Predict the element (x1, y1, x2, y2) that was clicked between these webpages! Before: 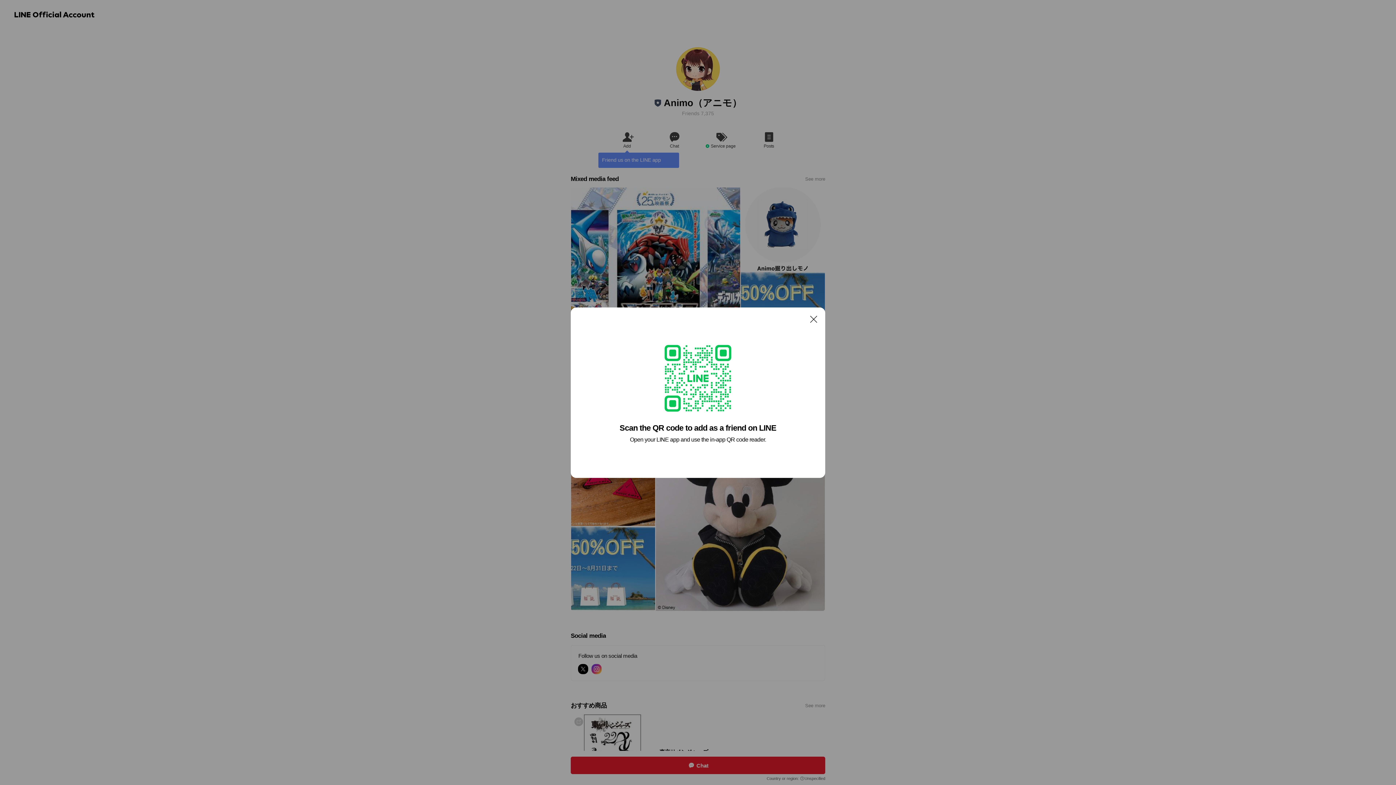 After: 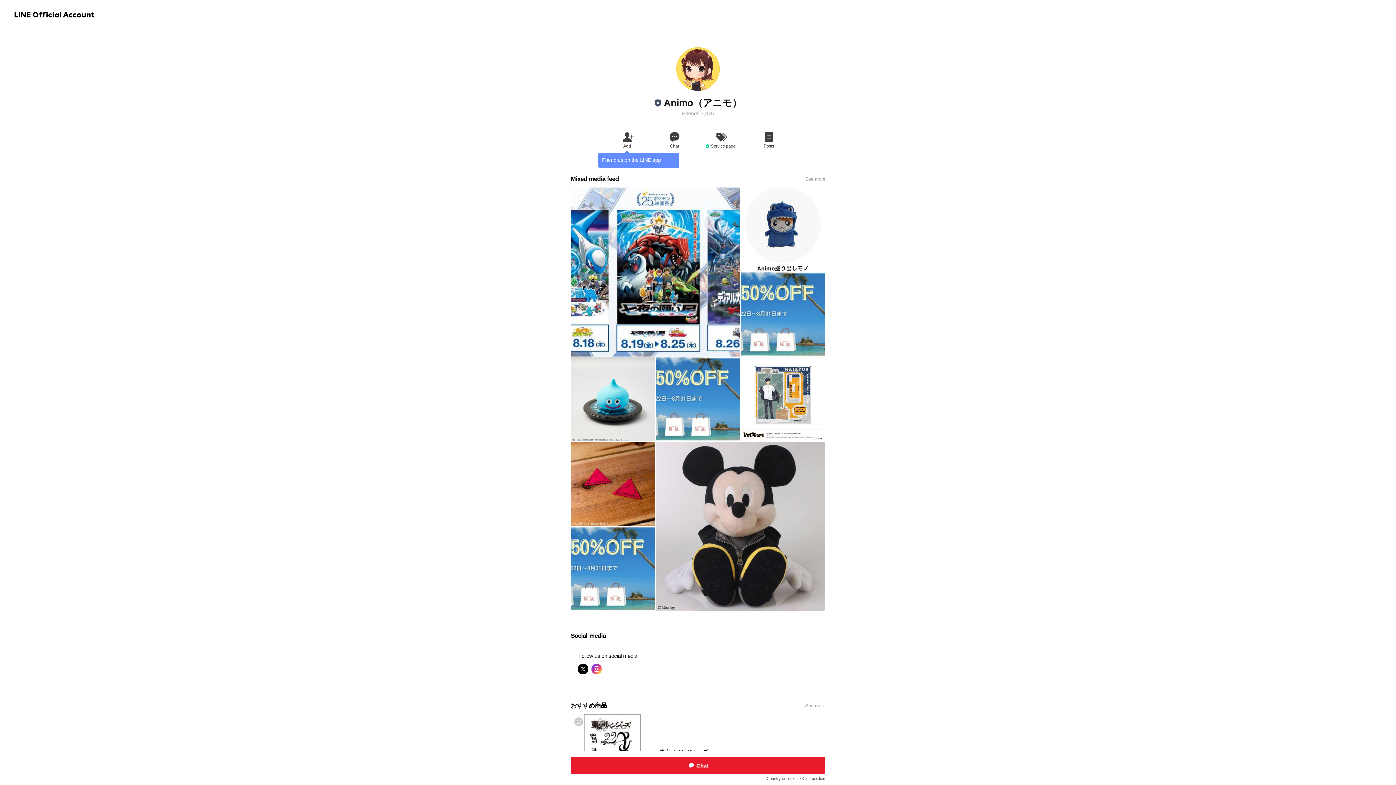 Action: label: Close bbox: (806, 311, 821, 326)